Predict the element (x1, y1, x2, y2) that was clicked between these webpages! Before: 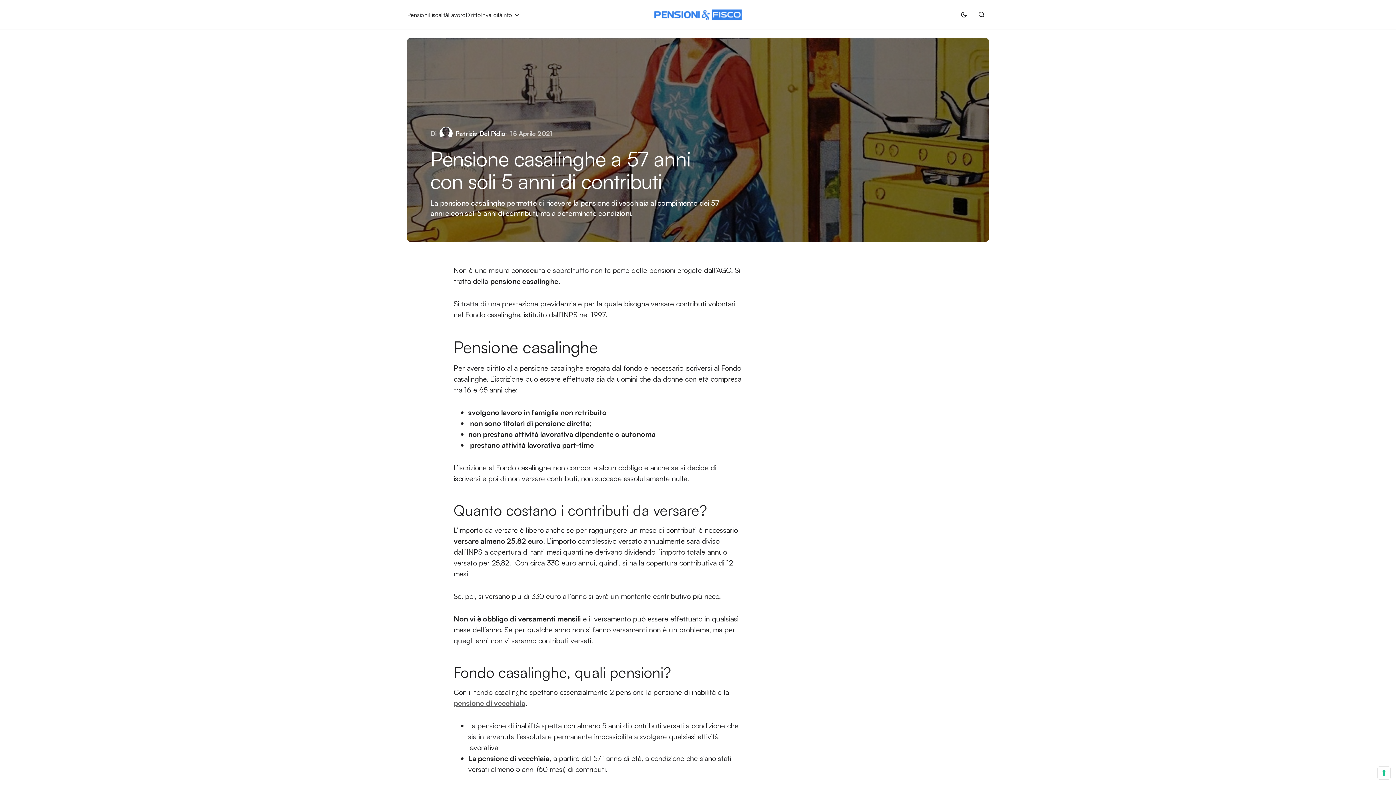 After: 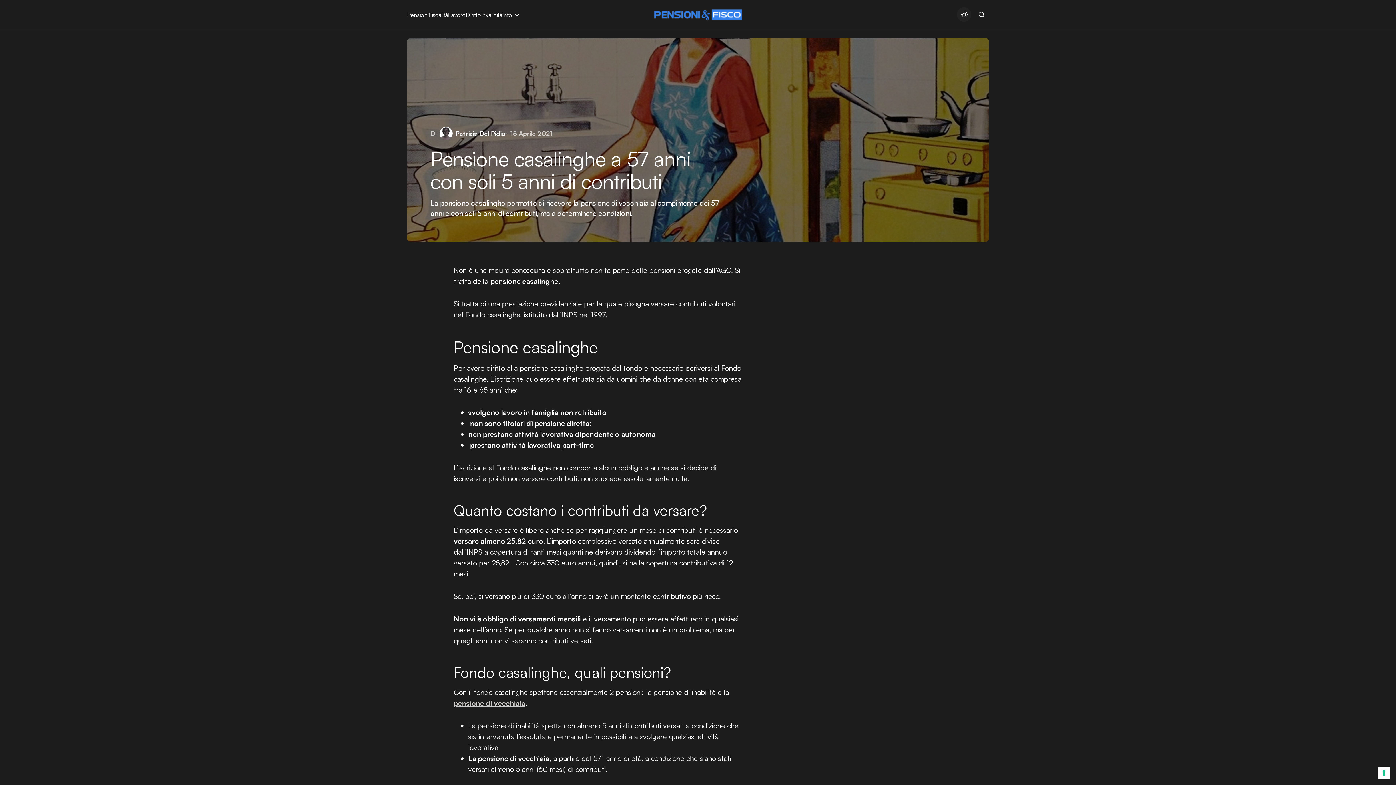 Action: label: Dark mode toggle button bbox: (957, 7, 971, 21)